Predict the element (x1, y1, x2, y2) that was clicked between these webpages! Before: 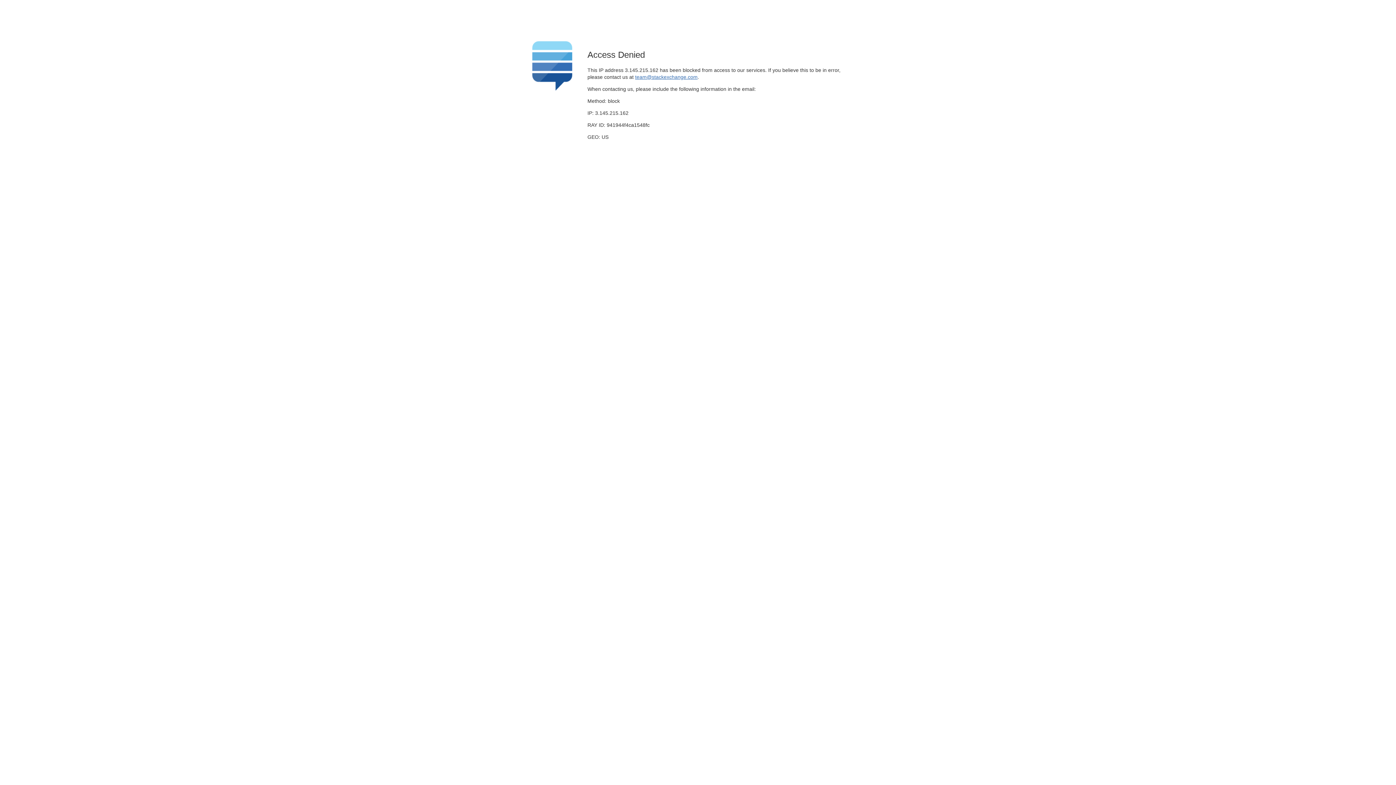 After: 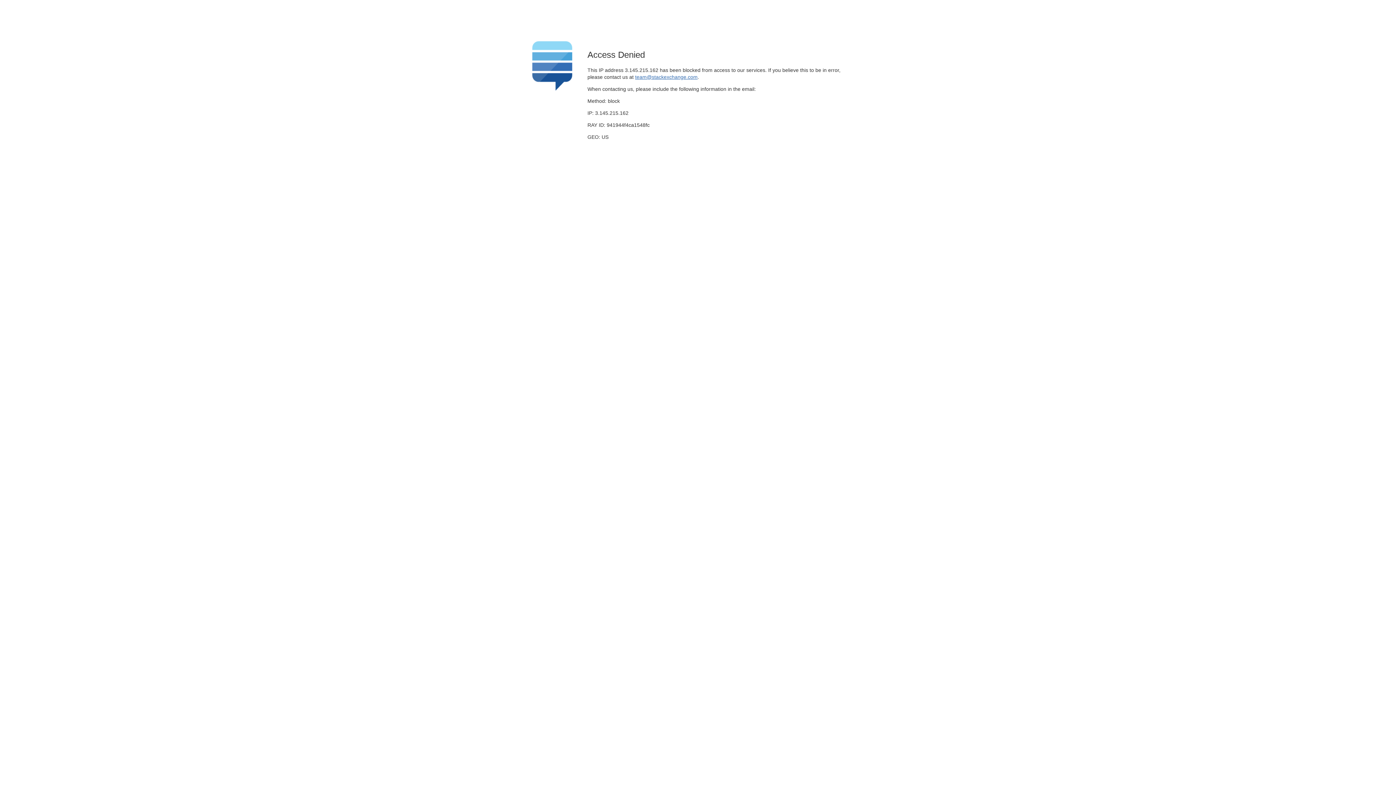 Action: label: team@stackexchange.com bbox: (635, 74, 697, 79)